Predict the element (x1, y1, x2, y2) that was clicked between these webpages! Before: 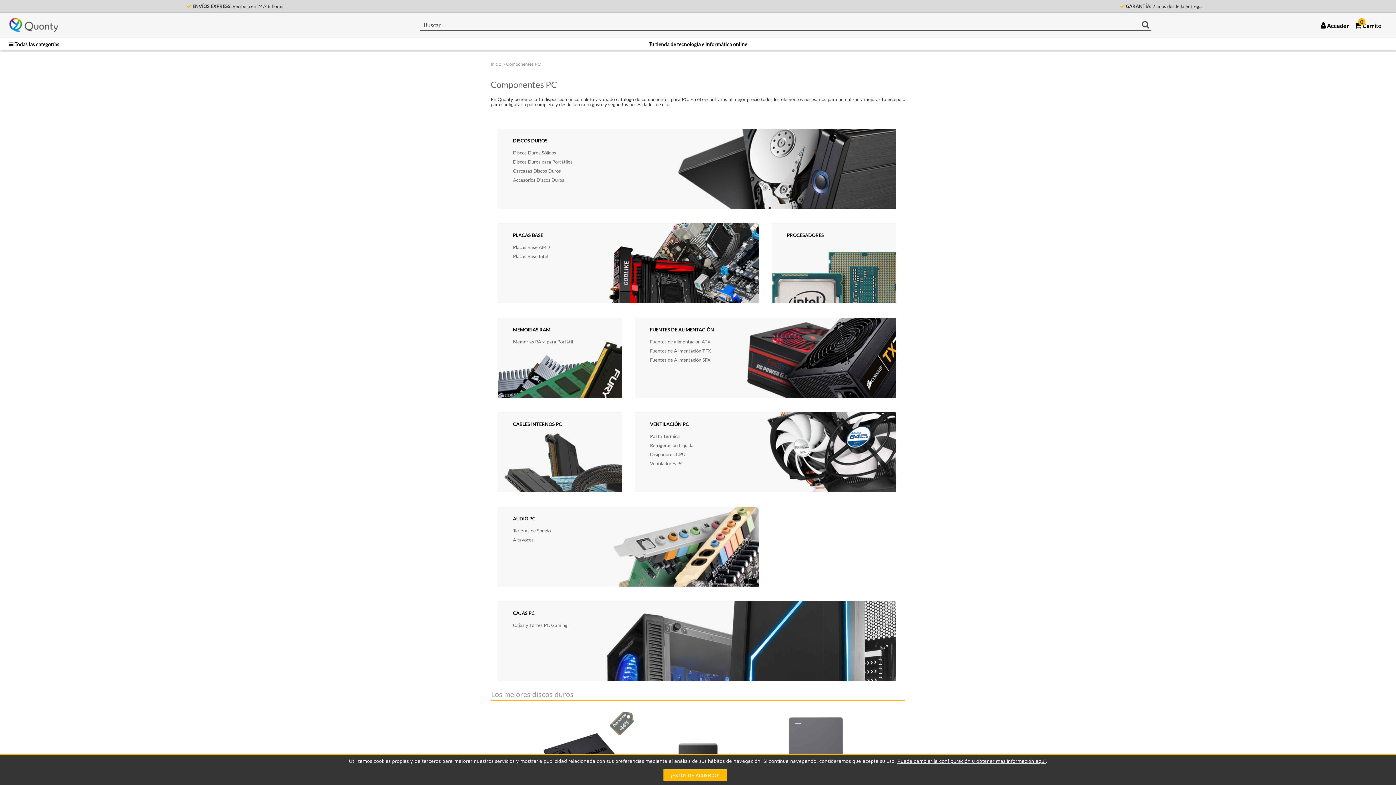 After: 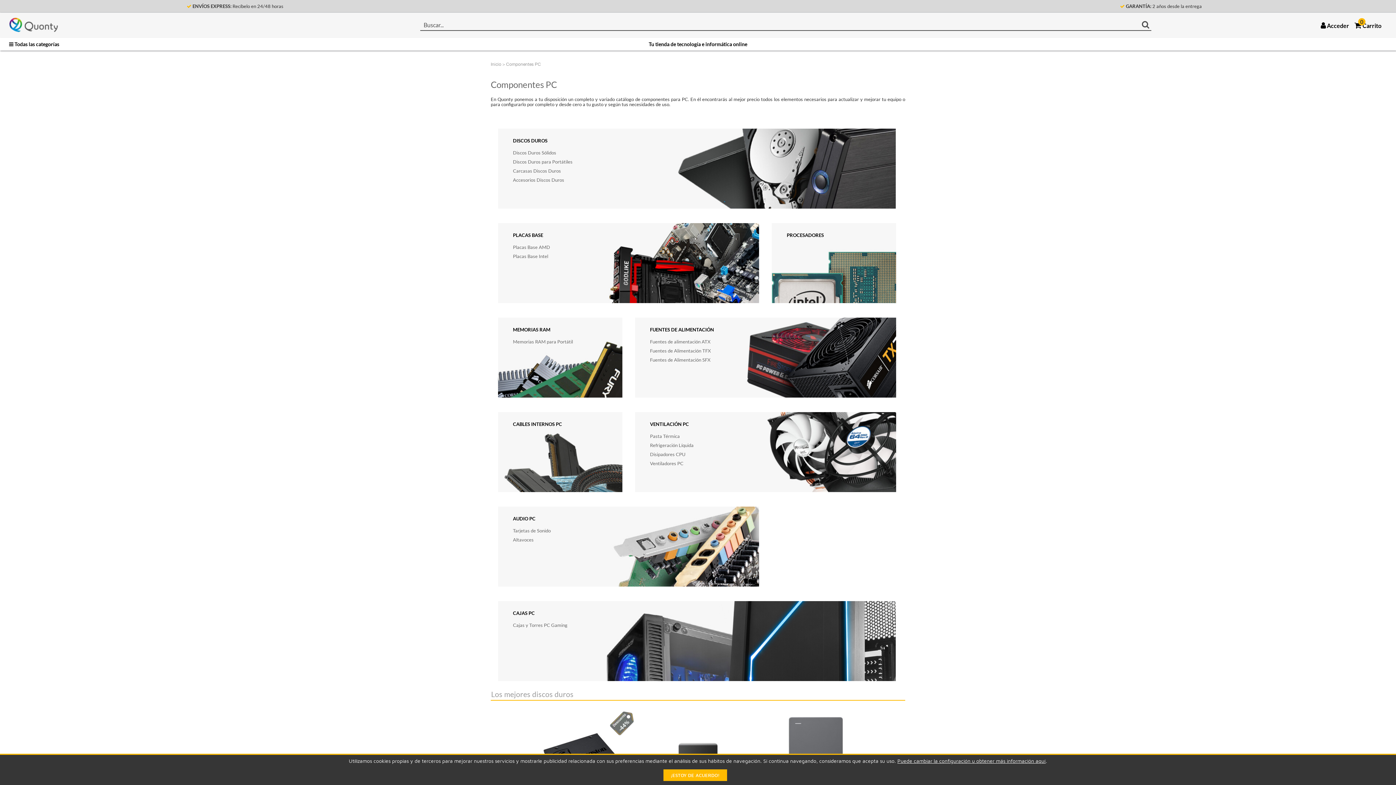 Action: label: Puede cambiar la configuración u obtener más información aquí bbox: (897, 758, 1046, 764)